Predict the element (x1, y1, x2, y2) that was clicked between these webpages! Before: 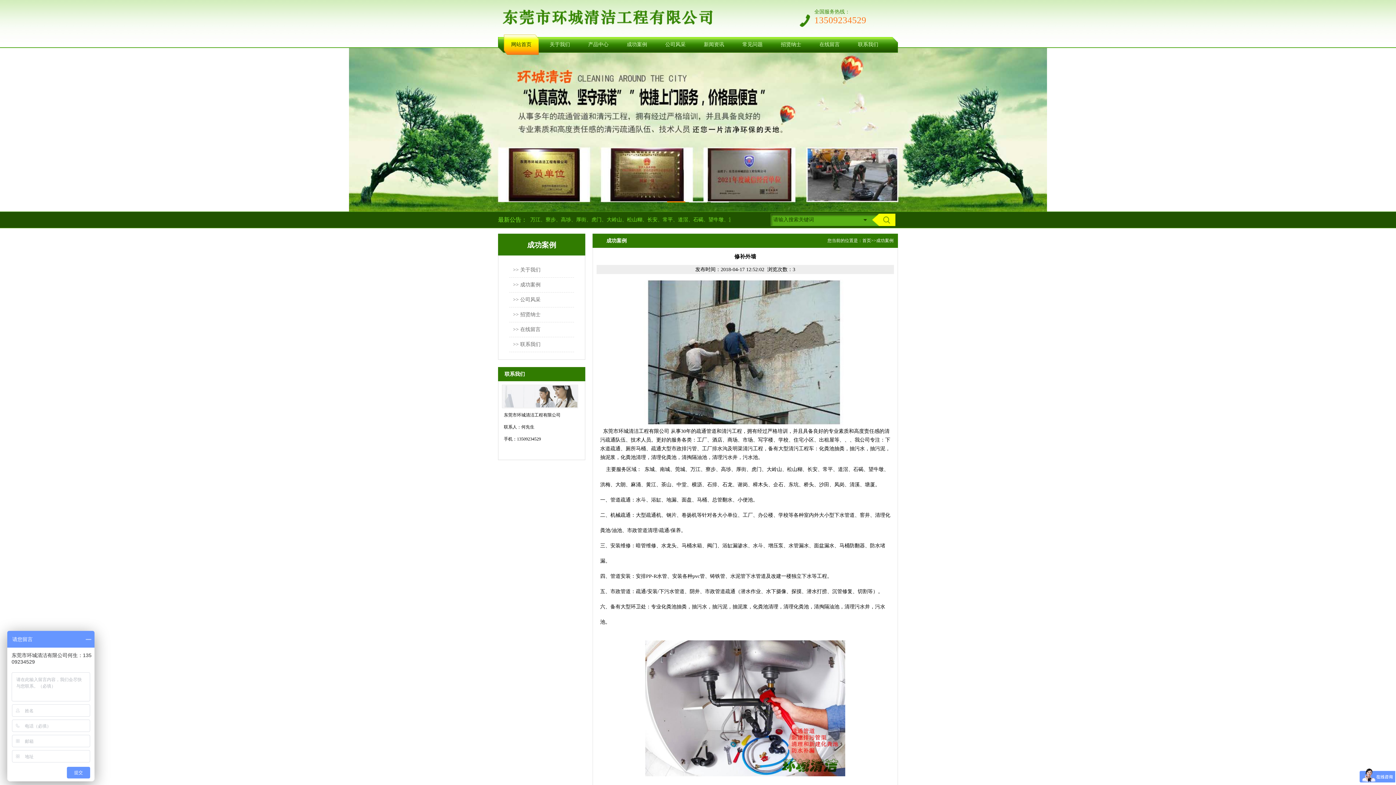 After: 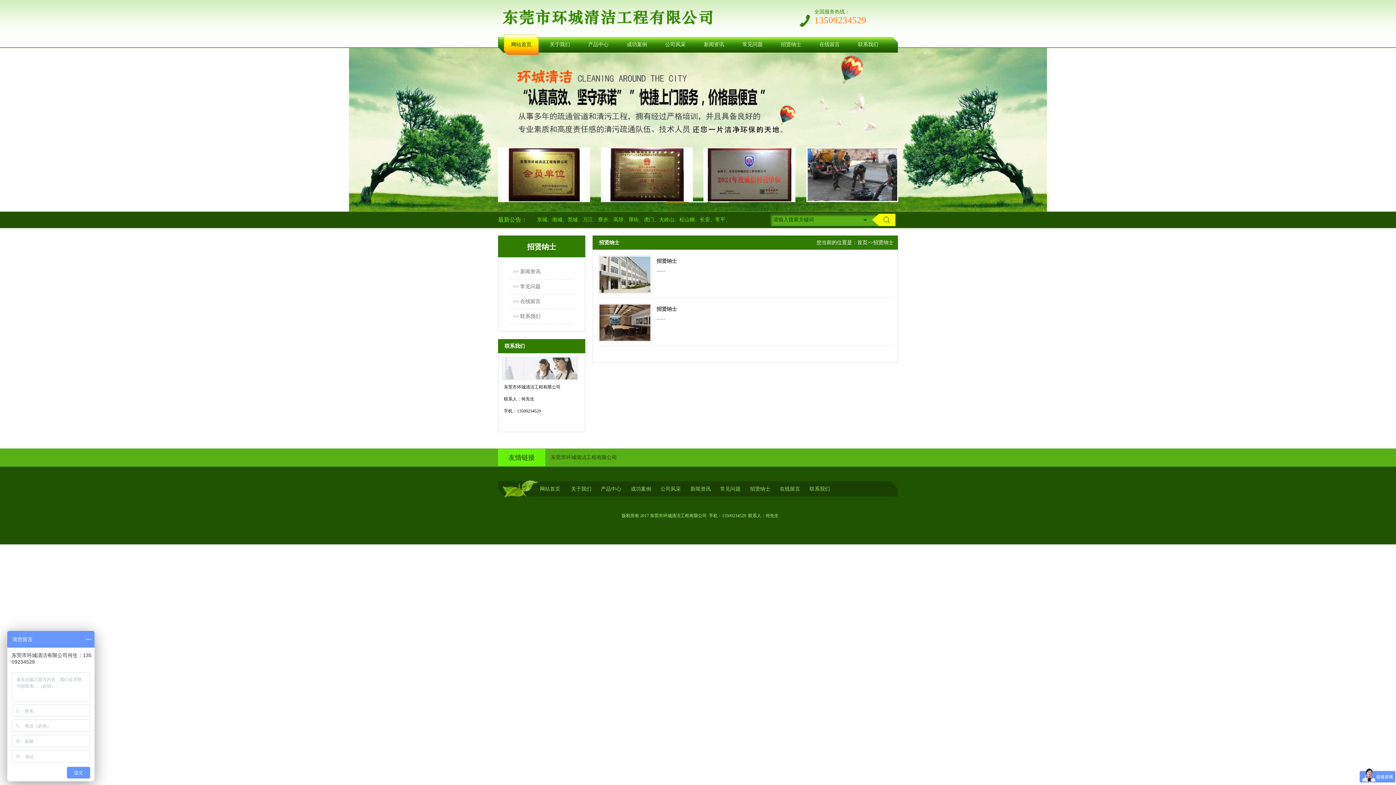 Action: label: >> 招贤纳士 bbox: (513, 312, 540, 317)